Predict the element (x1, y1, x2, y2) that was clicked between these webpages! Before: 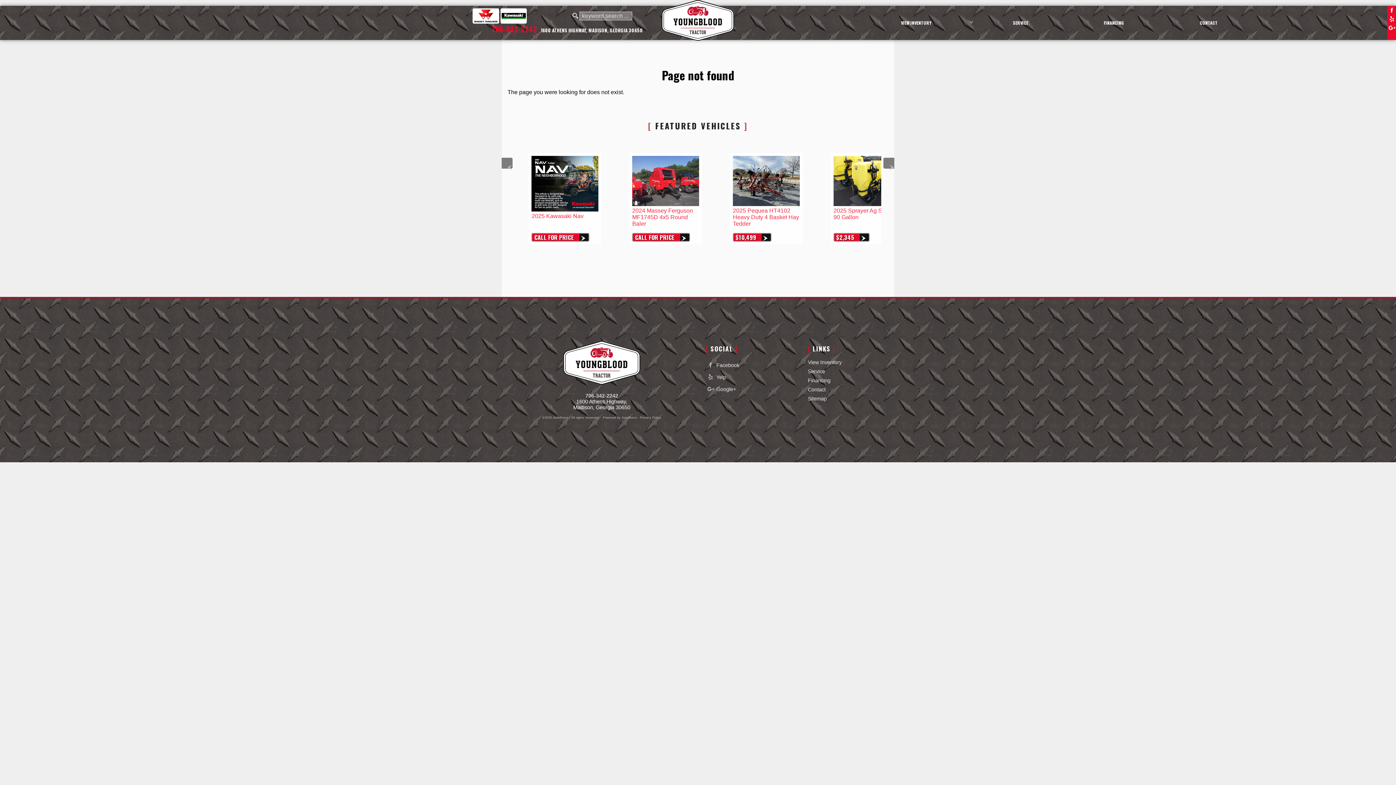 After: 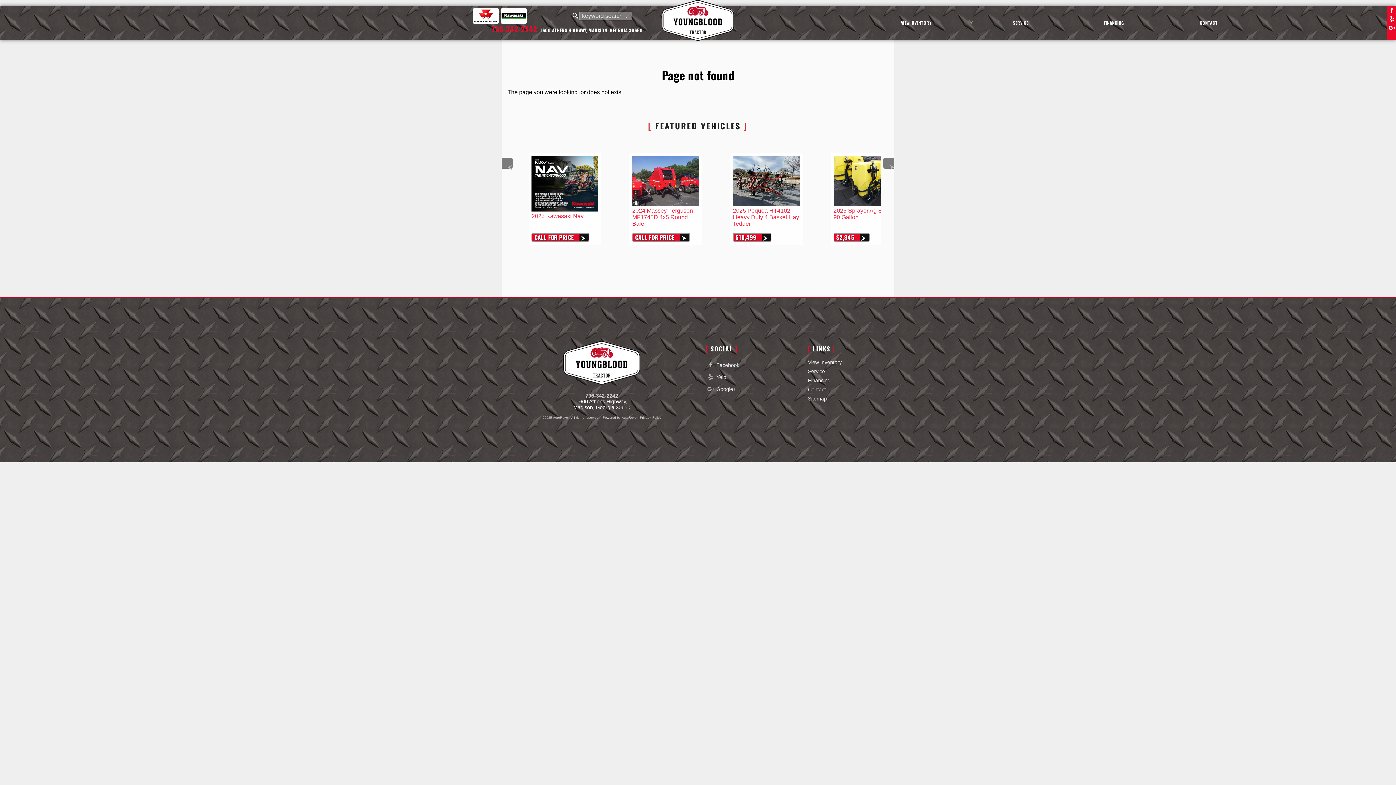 Action: label: 706-342-2242 bbox: (585, 393, 618, 398)